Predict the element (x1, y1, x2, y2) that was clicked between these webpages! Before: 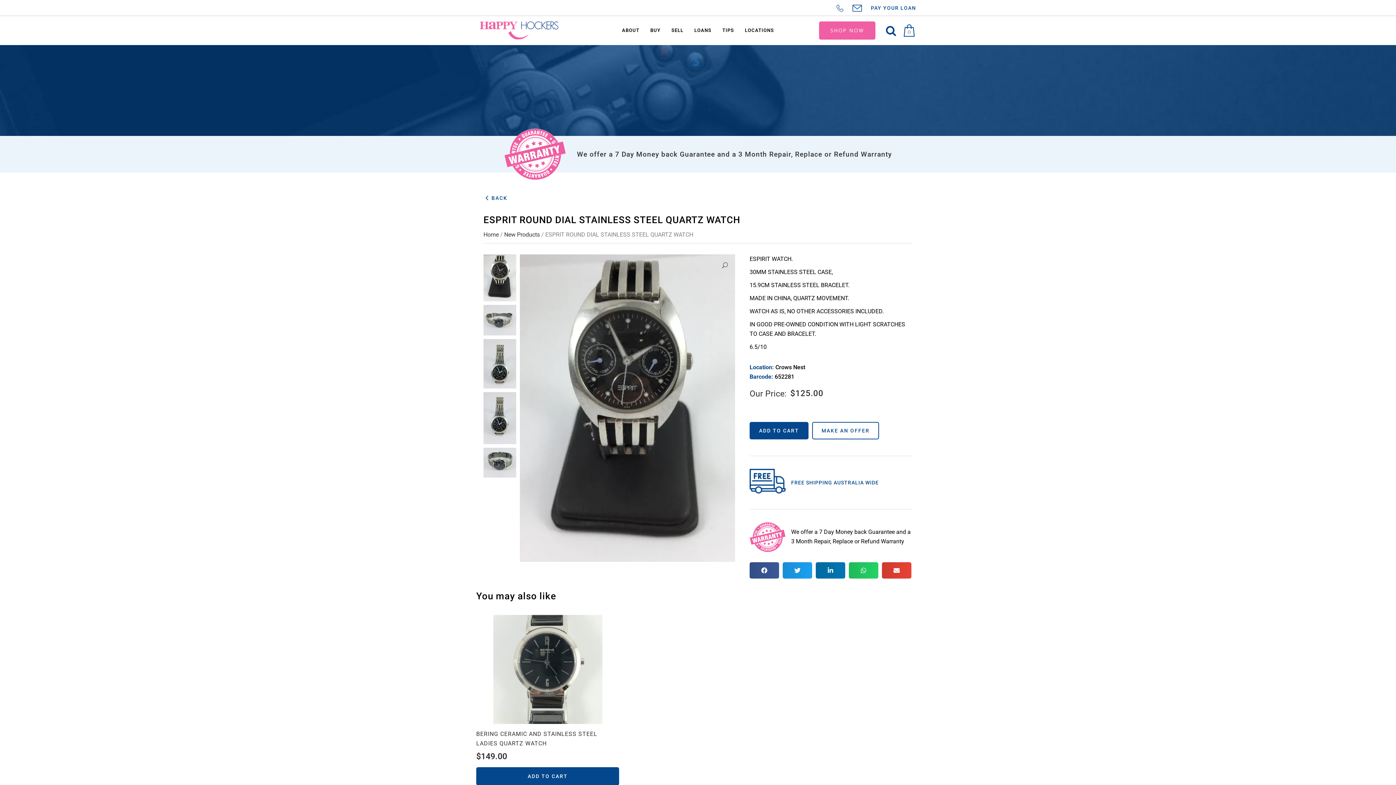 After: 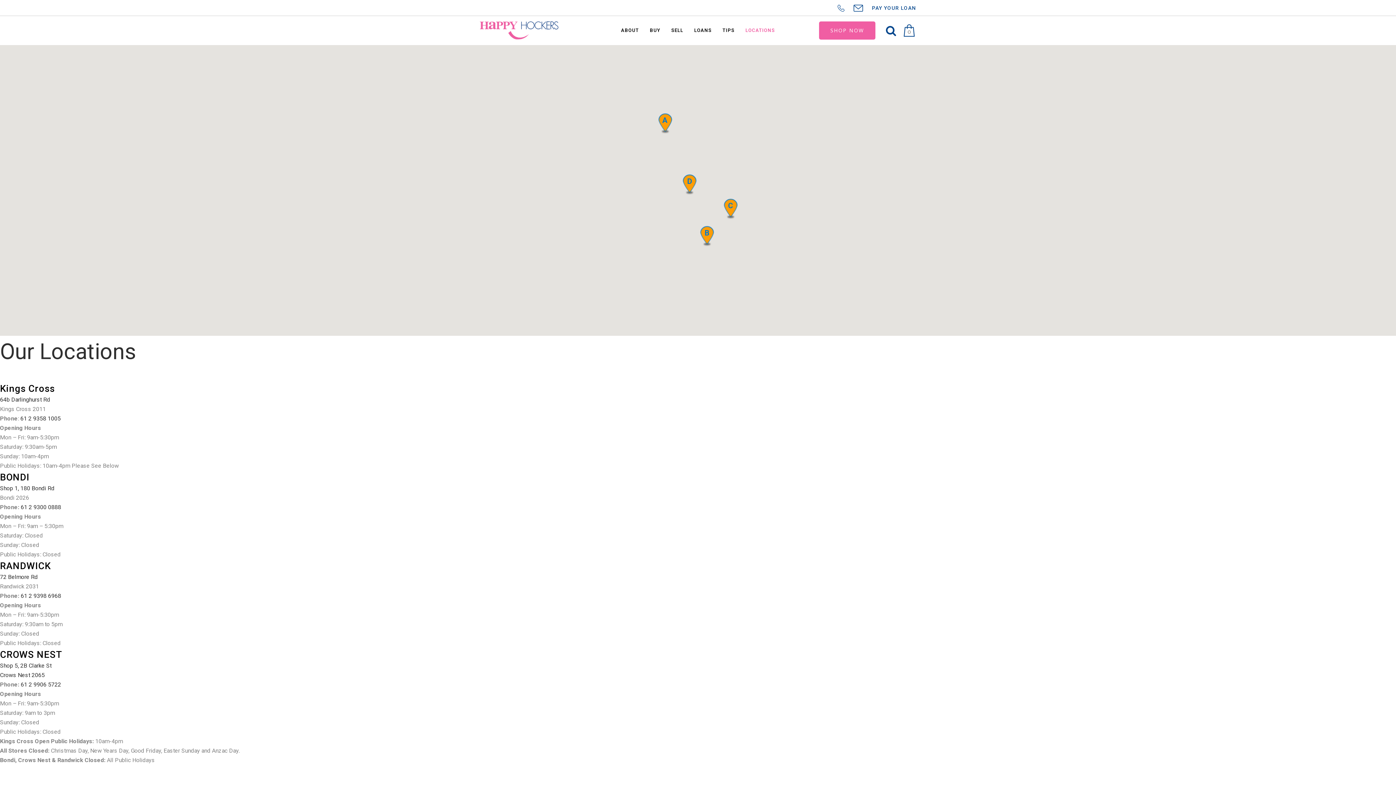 Action: label: Crows Nest bbox: (775, 364, 805, 371)